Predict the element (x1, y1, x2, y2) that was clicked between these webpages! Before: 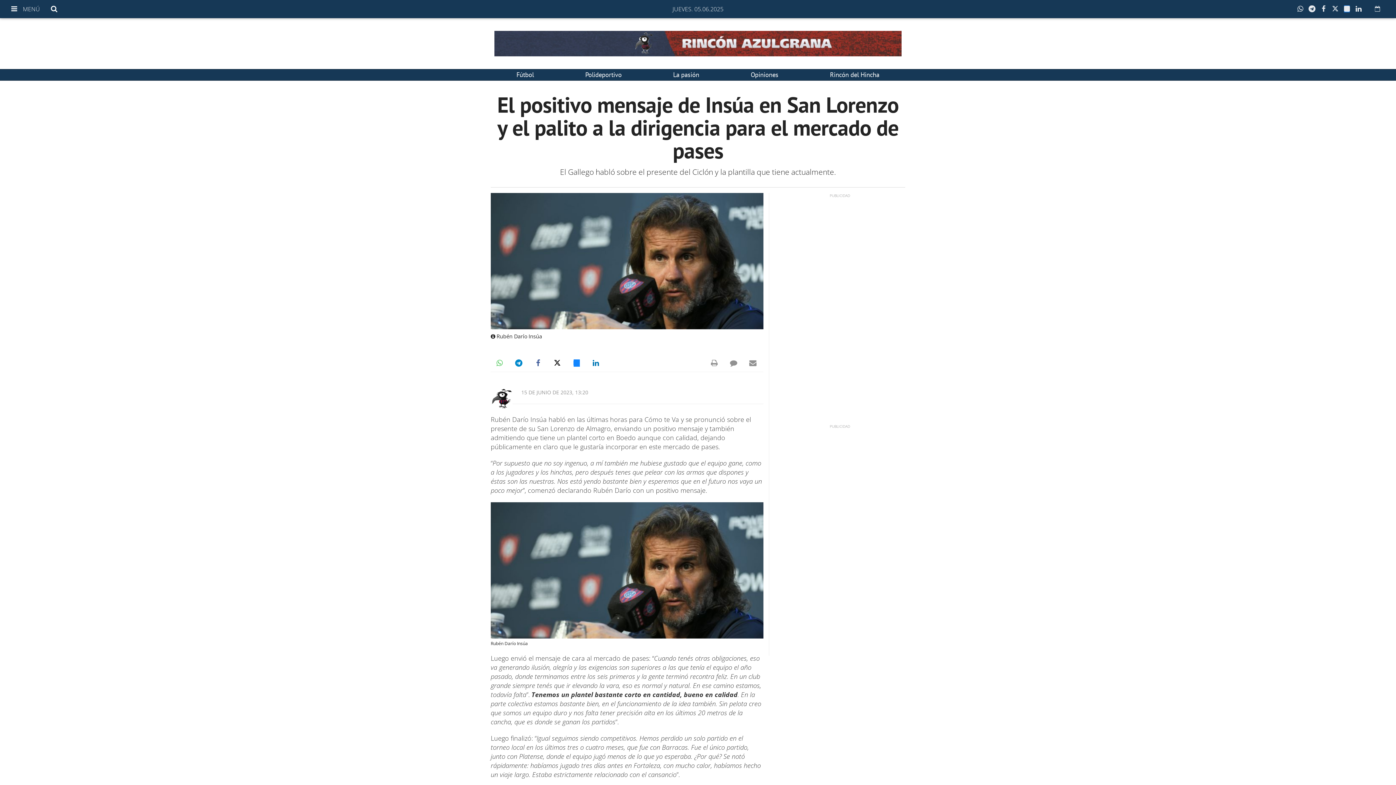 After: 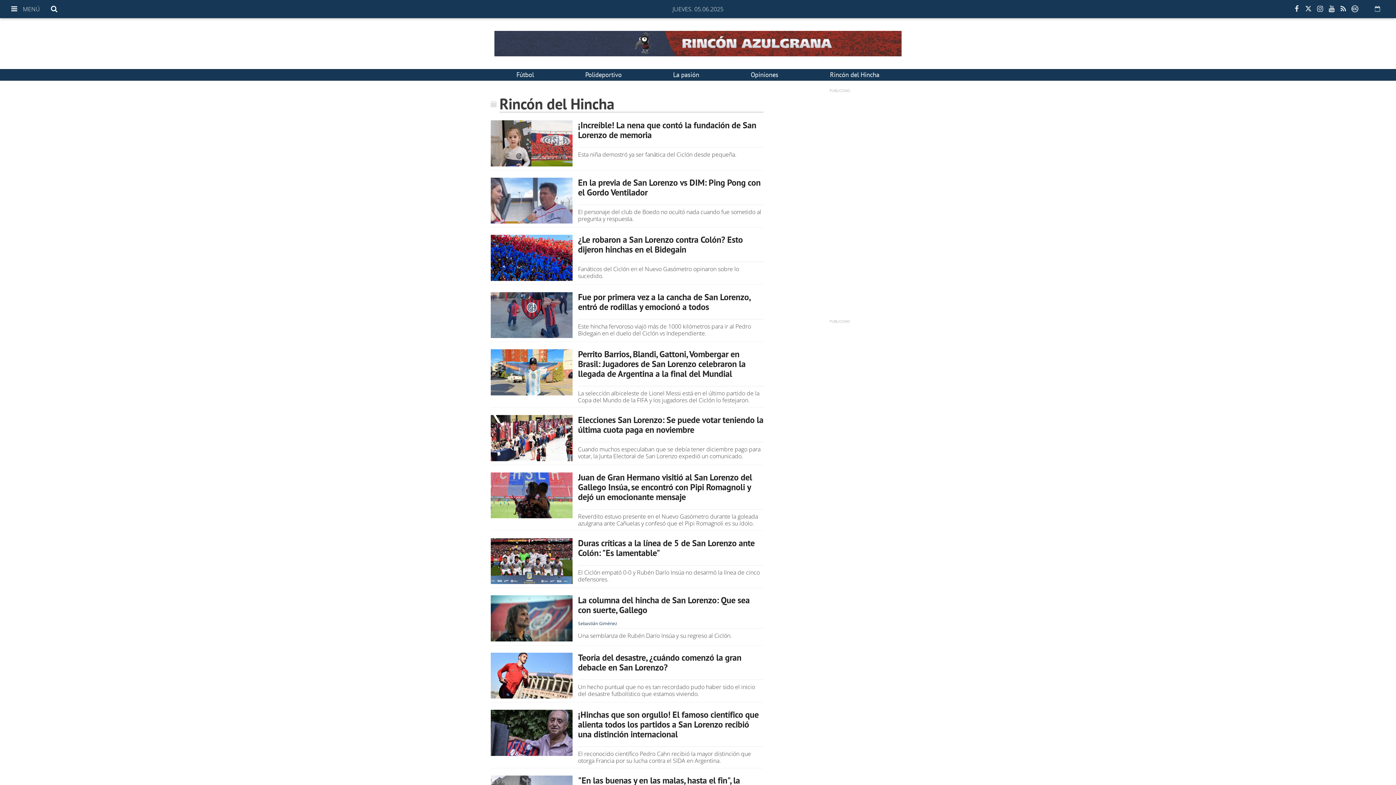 Action: bbox: (804, 69, 905, 80) label: Rincón del Hincha